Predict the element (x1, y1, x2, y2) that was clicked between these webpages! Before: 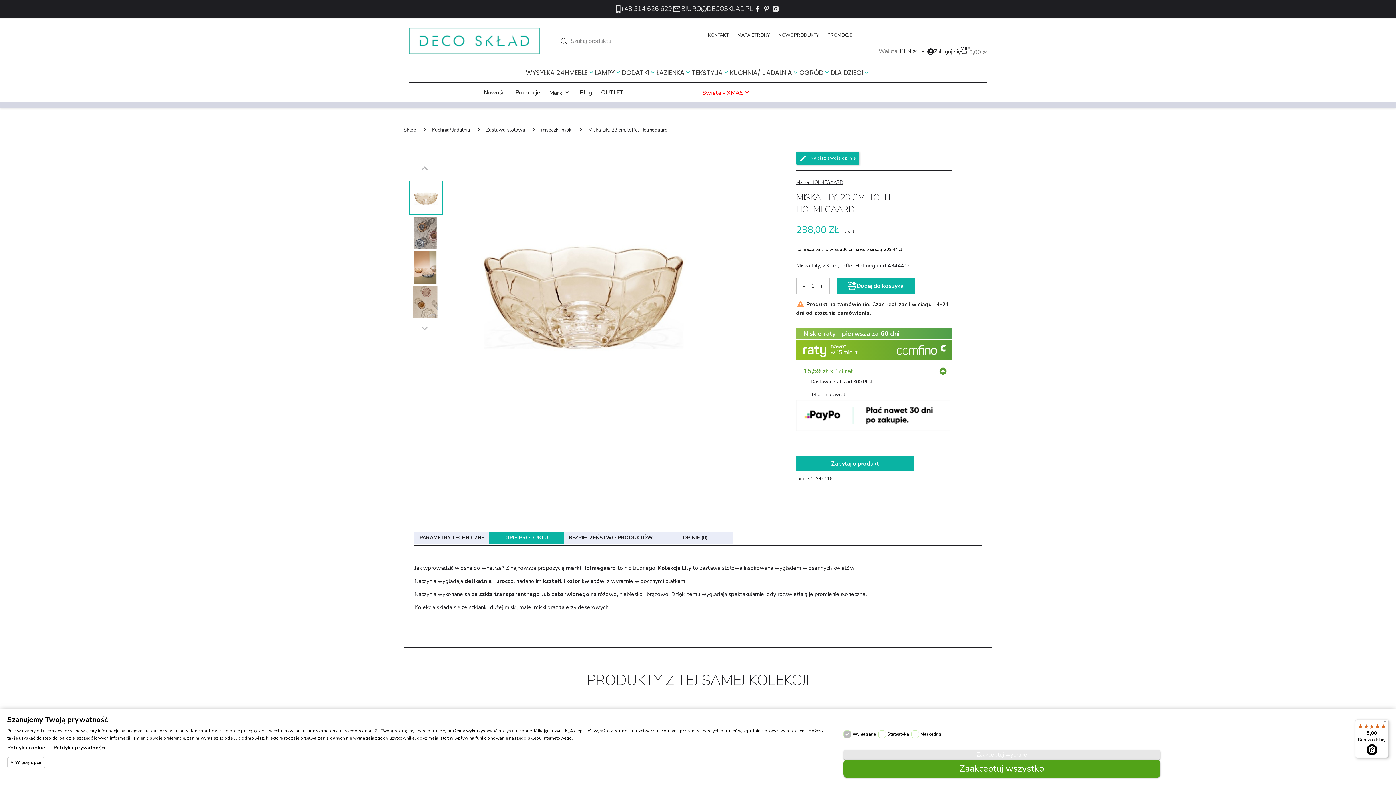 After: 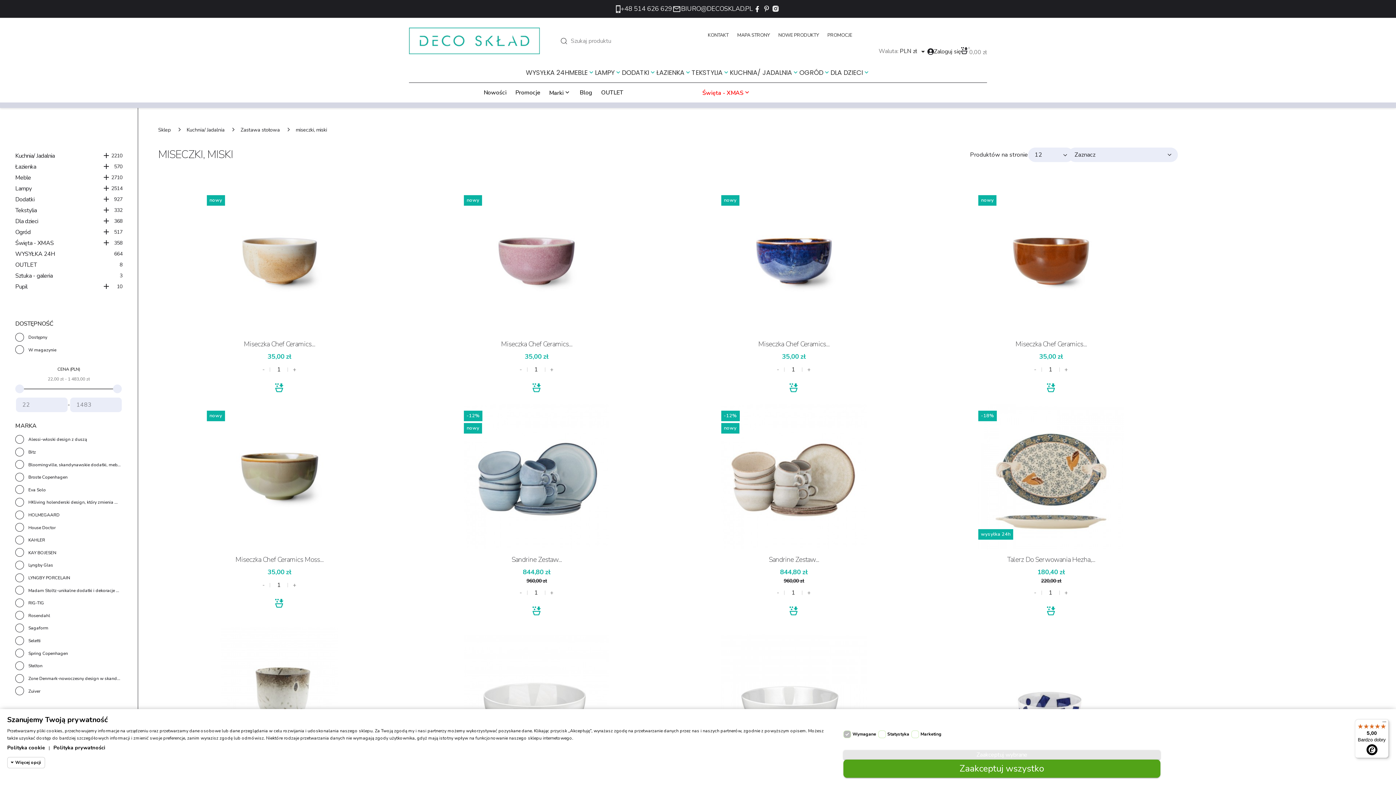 Action: label: miseczki, miski bbox: (541, 125, 572, 133)